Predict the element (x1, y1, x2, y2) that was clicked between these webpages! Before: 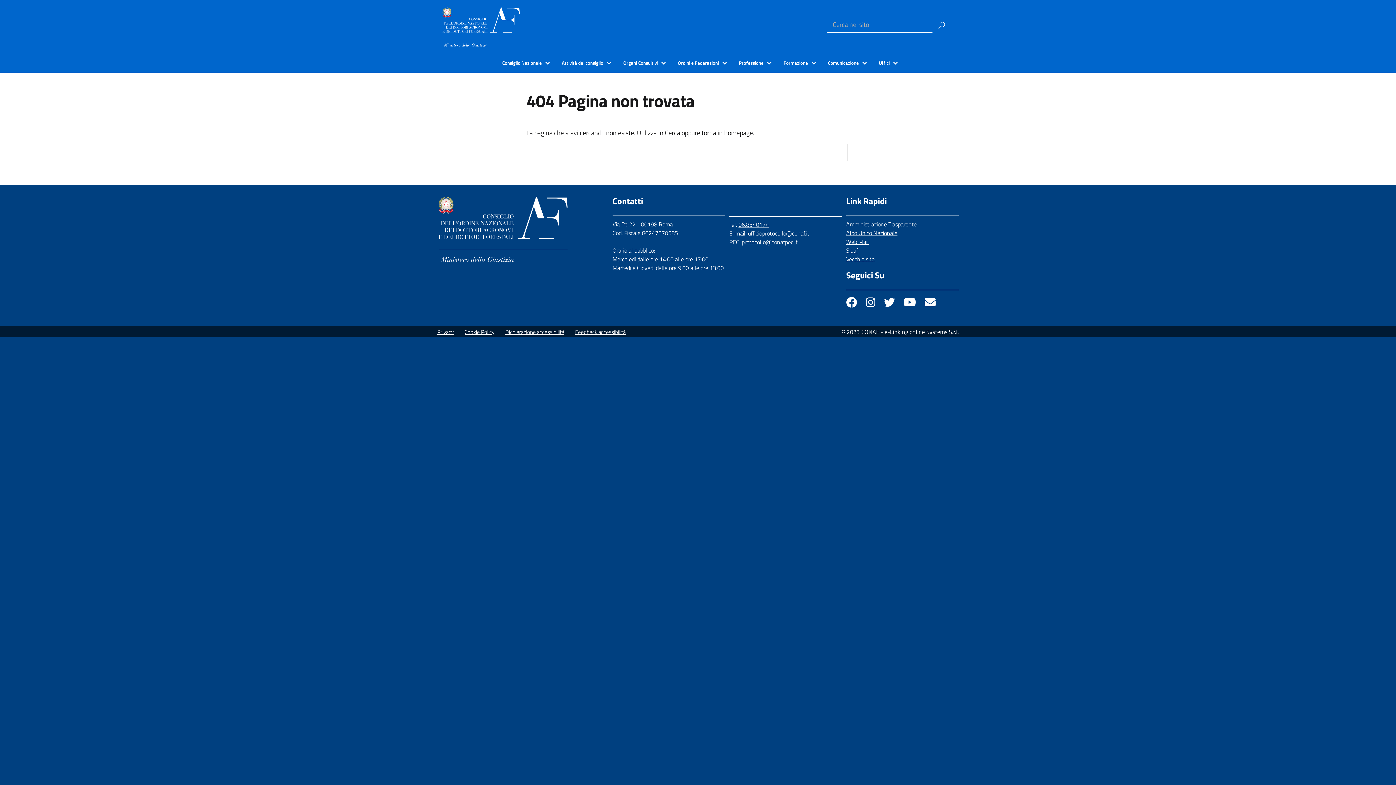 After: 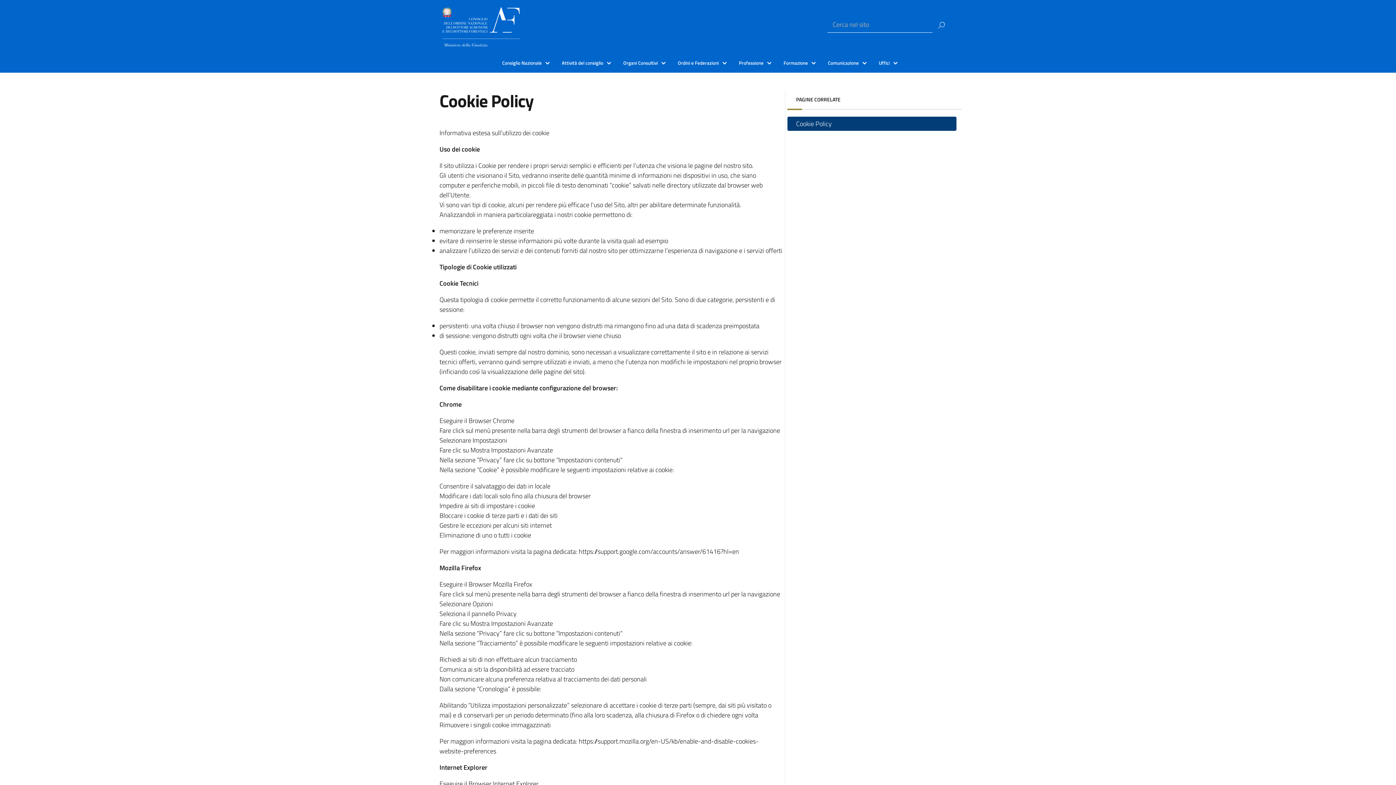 Action: label: Cookie Policy bbox: (464, 328, 494, 336)